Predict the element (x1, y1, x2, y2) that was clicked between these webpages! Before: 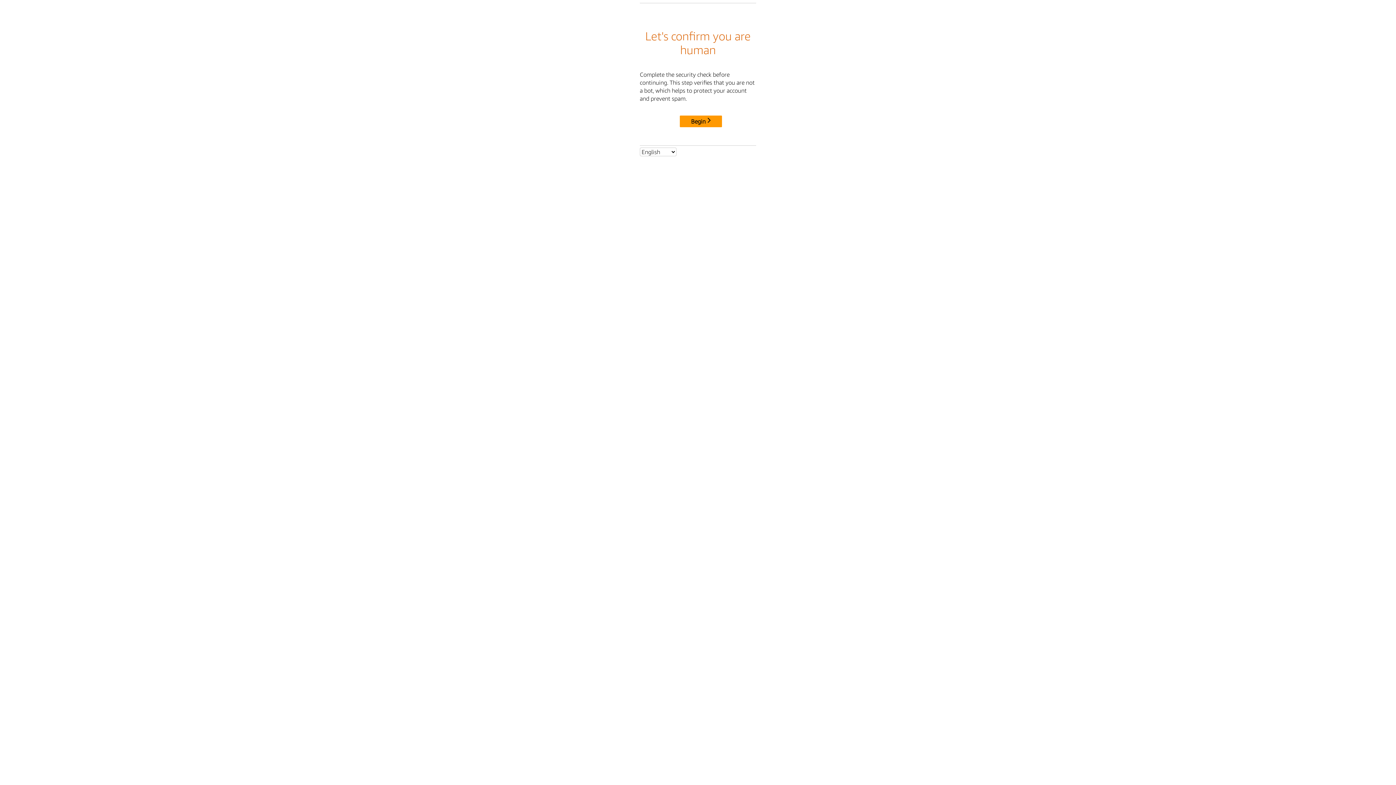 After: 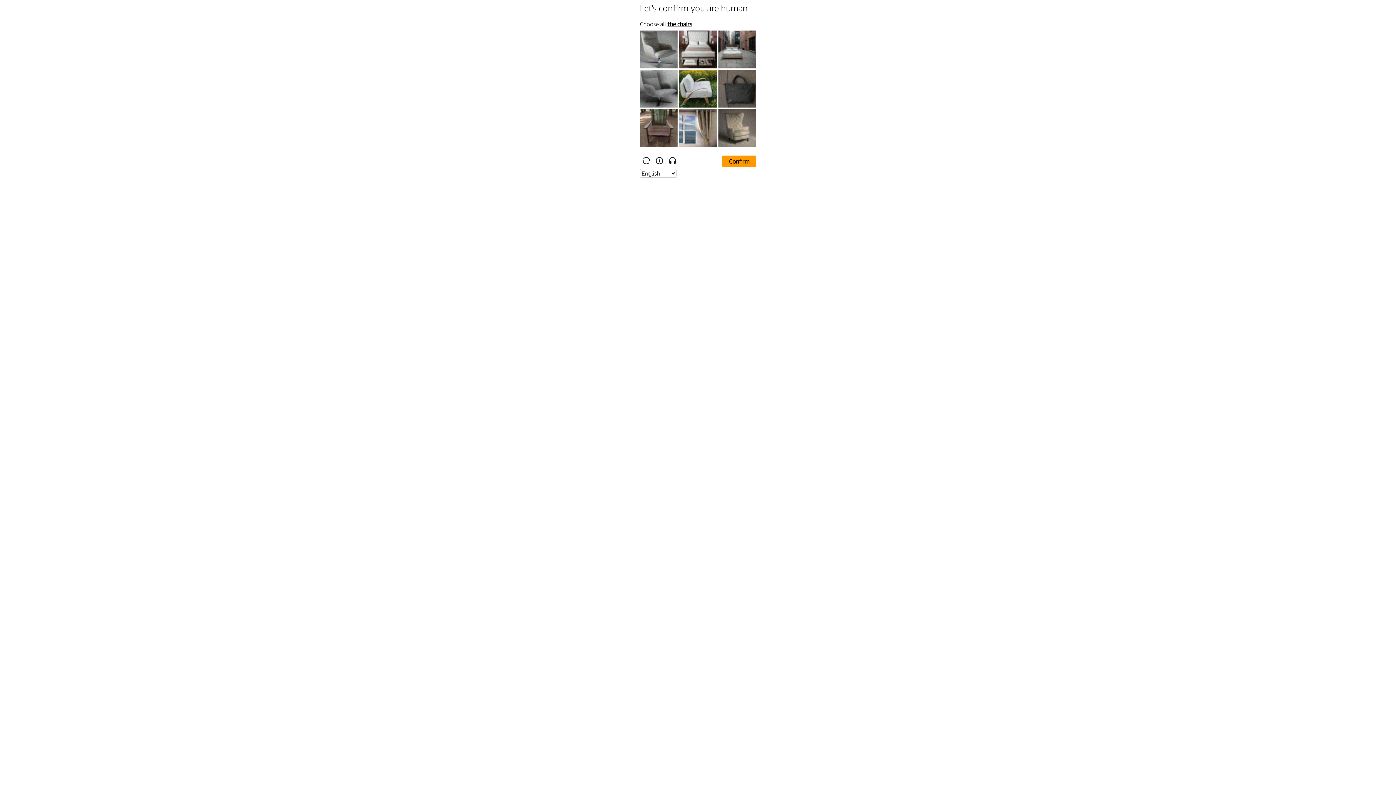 Action: bbox: (680, 115, 722, 127) label: Begin